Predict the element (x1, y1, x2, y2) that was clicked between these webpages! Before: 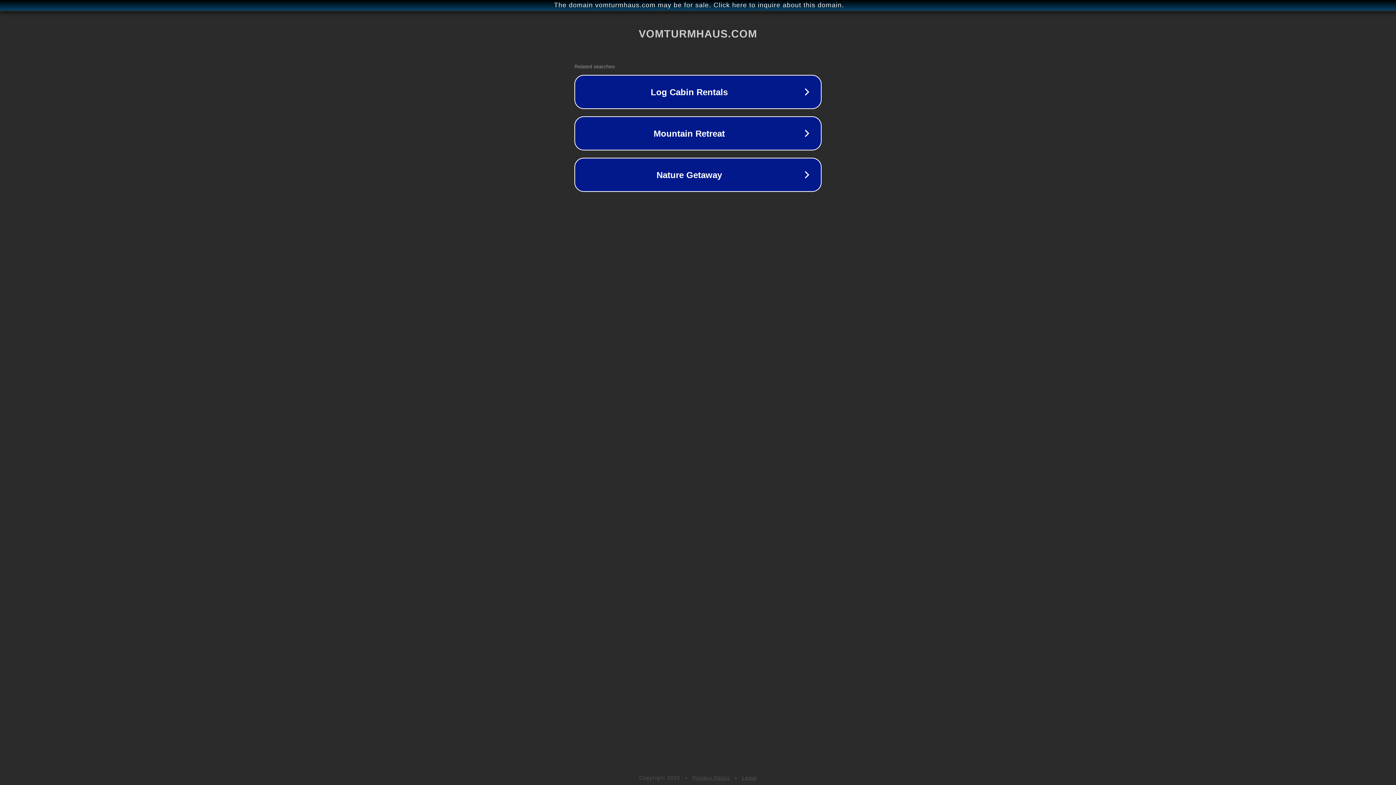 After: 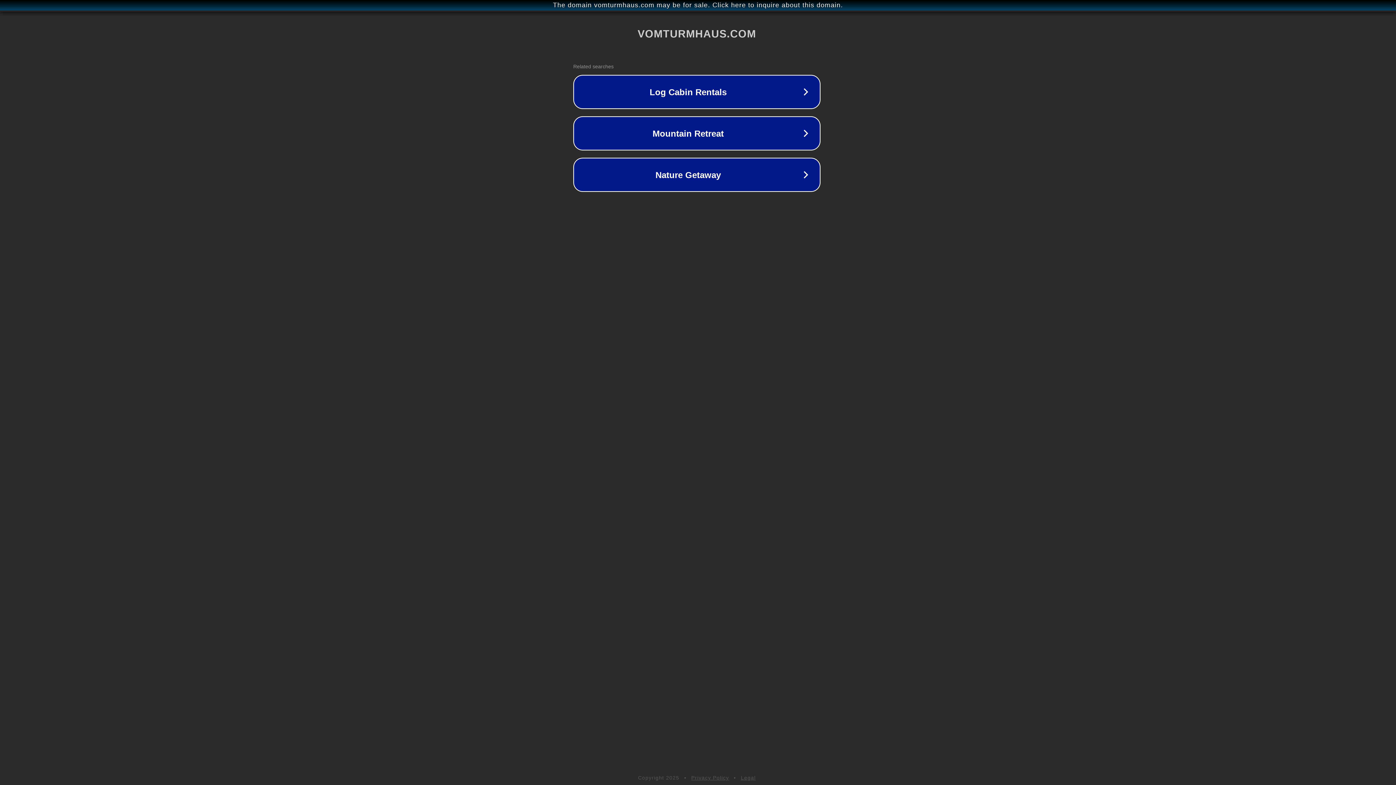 Action: bbox: (1, 1, 1397, 9) label: The domain vomturmhaus.com may be for sale. Click here to inquire about this domain.